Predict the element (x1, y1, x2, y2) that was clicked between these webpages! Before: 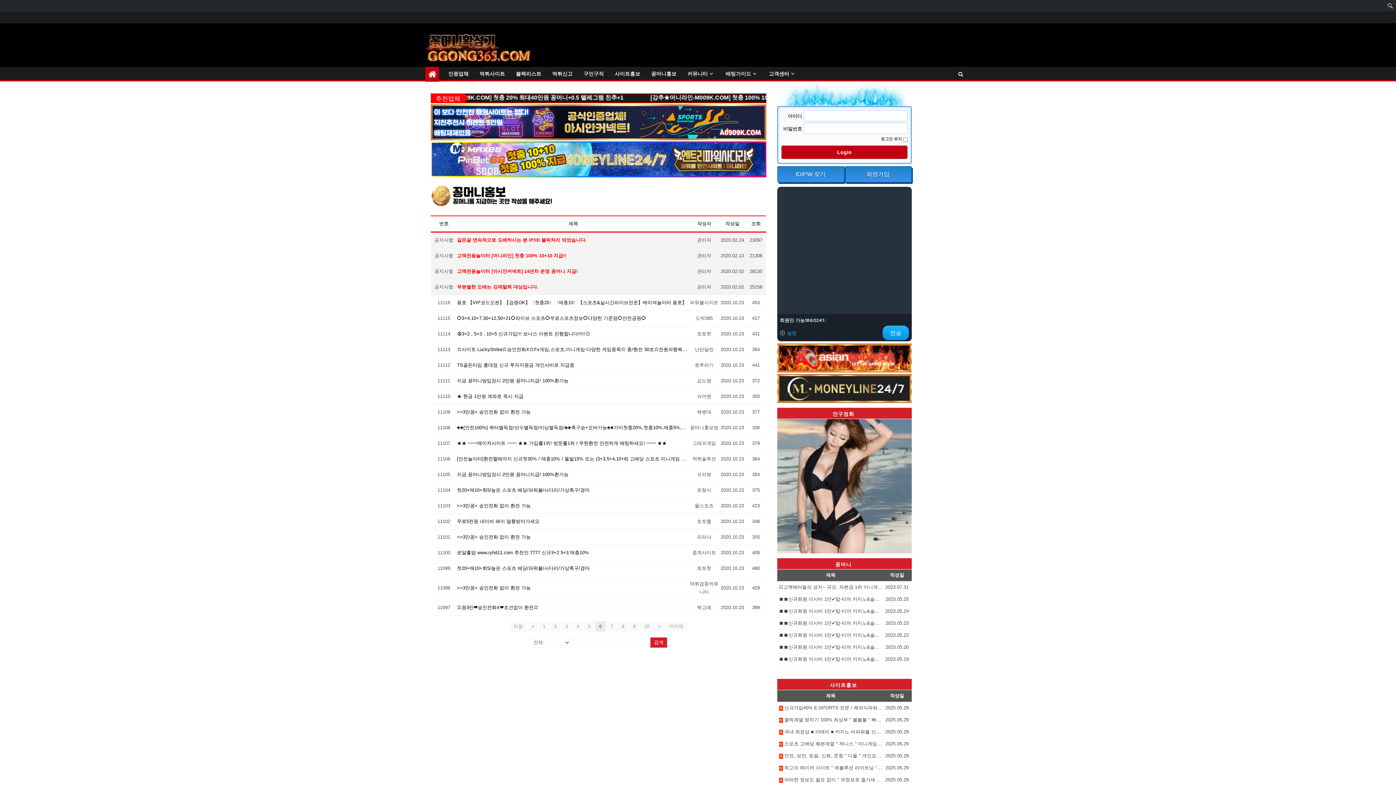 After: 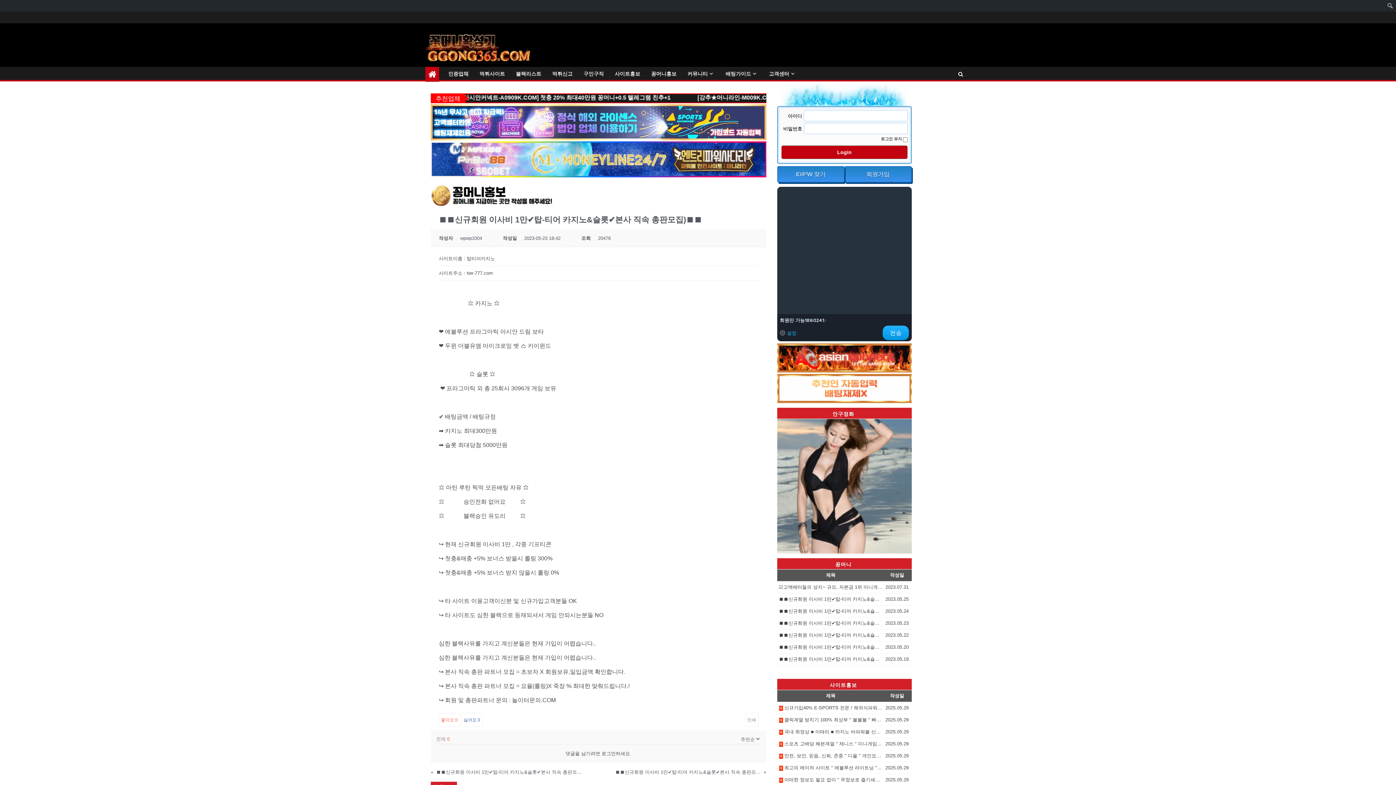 Action: label: ⏹⏹신규회원 이사비 1만✔️탑-티어 카지노&슬롯✔️본사 직속 총판모집)⏹⏹ bbox: (779, 619, 882, 627)